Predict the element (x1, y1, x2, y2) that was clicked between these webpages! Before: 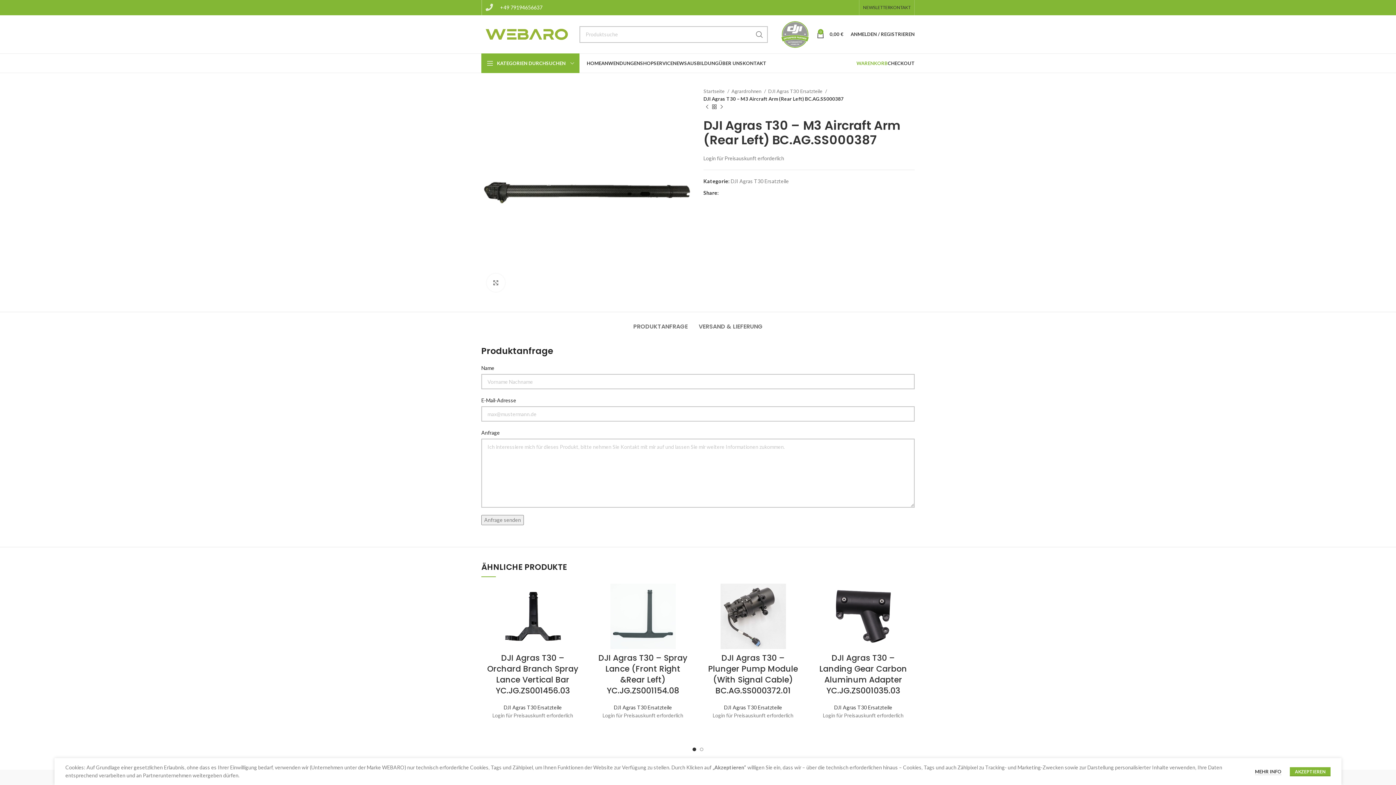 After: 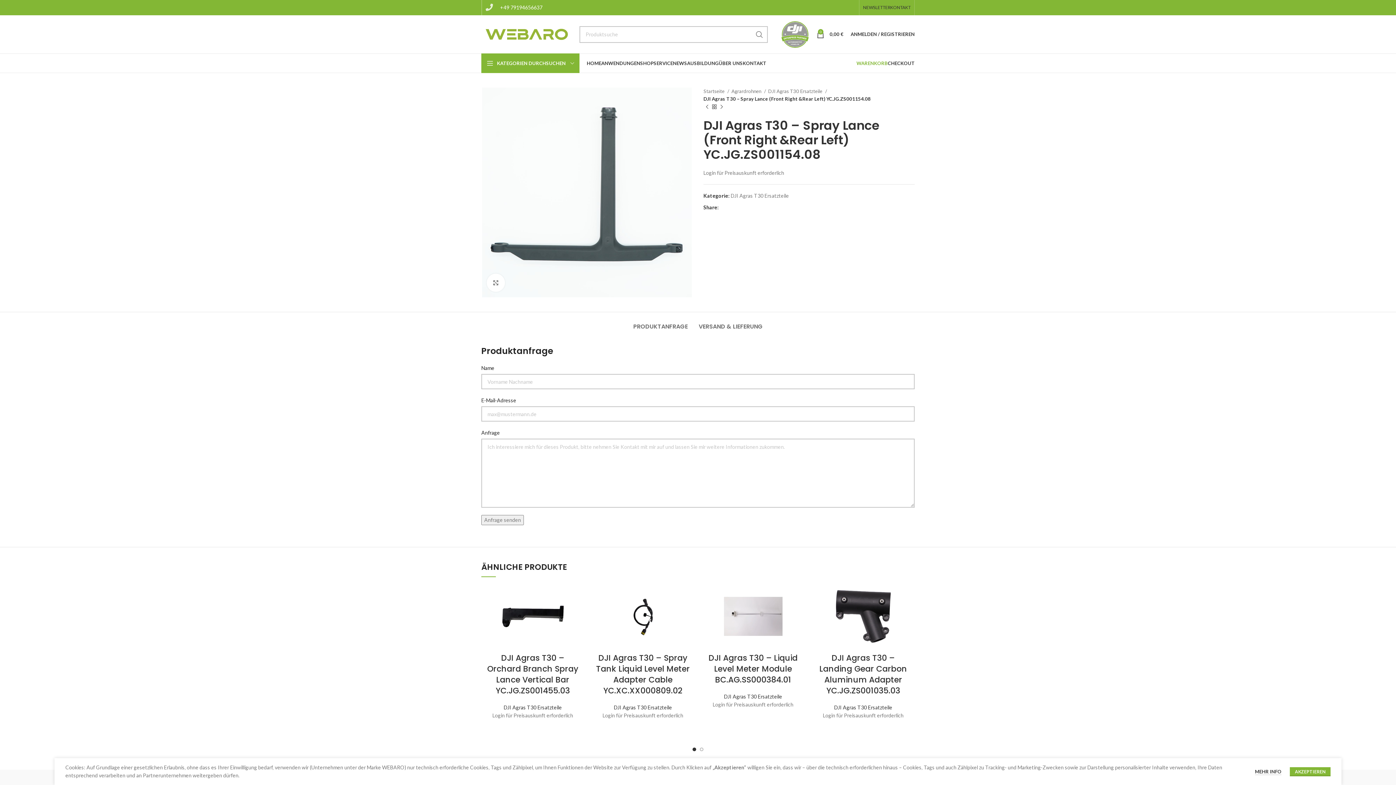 Action: bbox: (591, 584, 694, 649)